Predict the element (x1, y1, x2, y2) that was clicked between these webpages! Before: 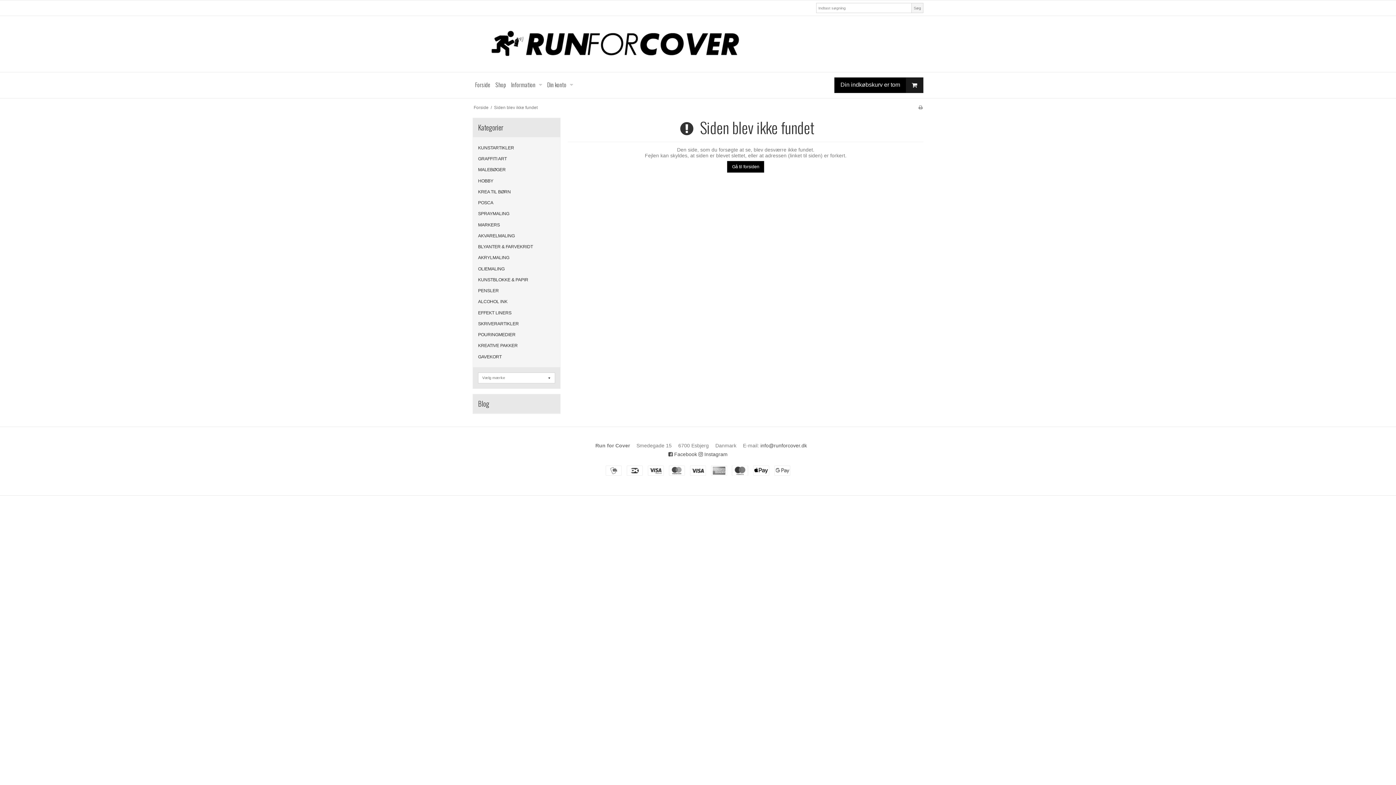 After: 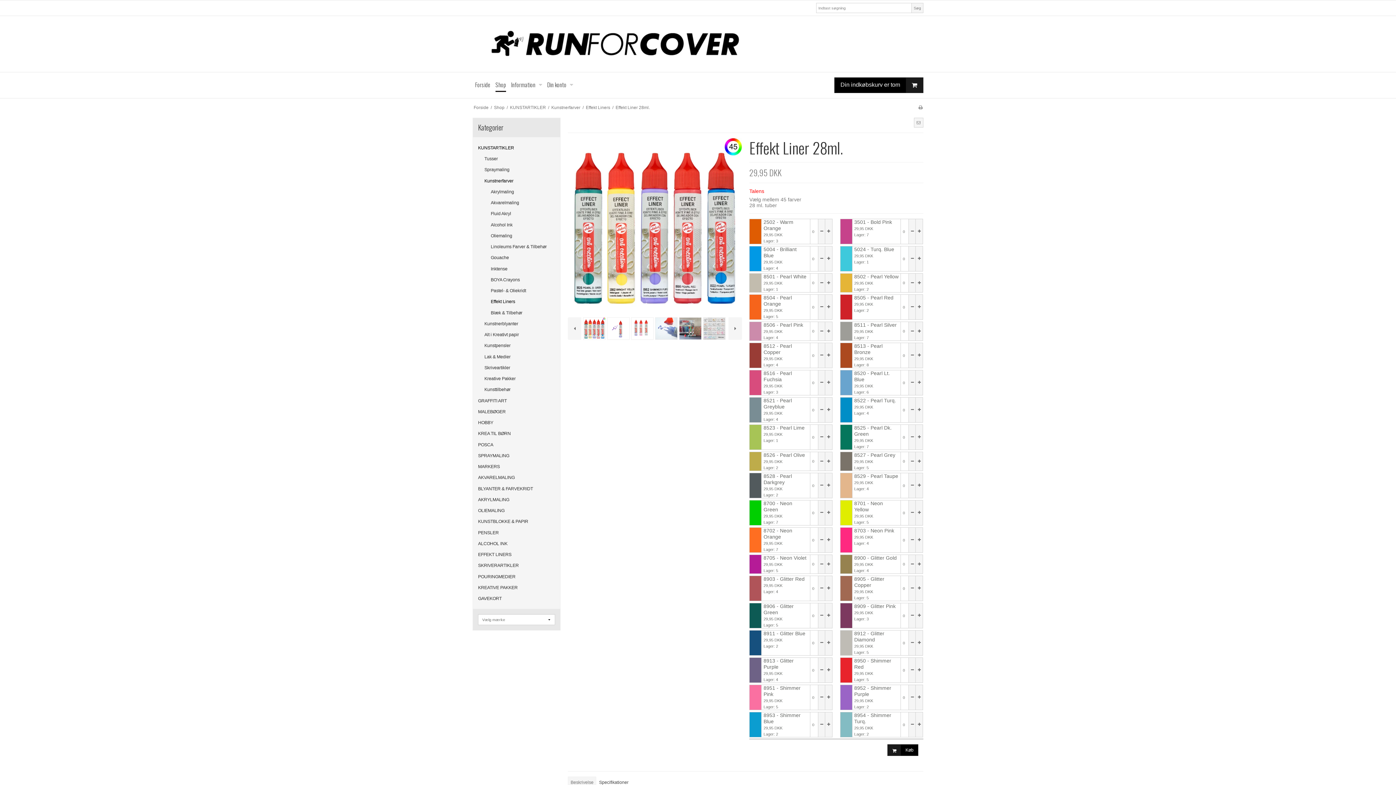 Action: label: EFFEKT LINERS bbox: (478, 307, 555, 318)